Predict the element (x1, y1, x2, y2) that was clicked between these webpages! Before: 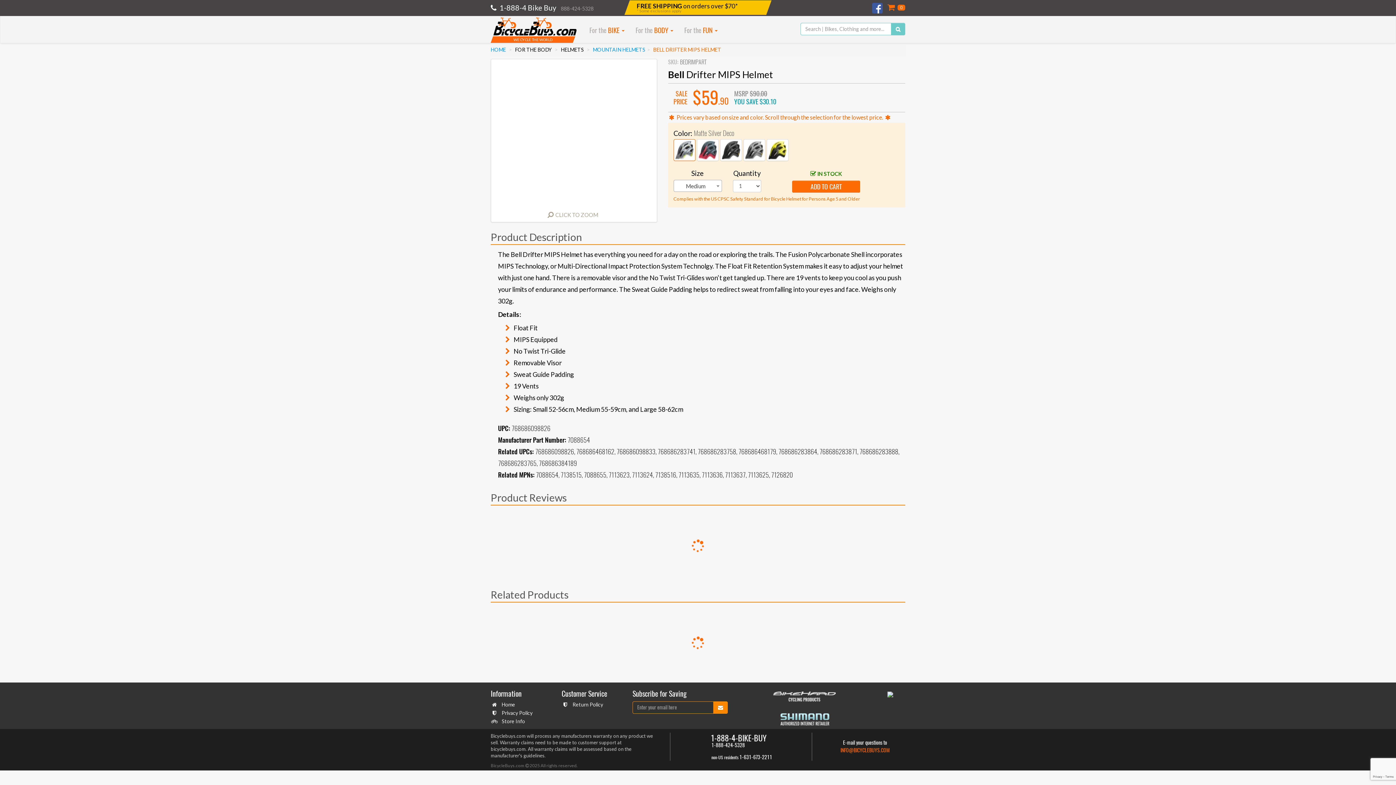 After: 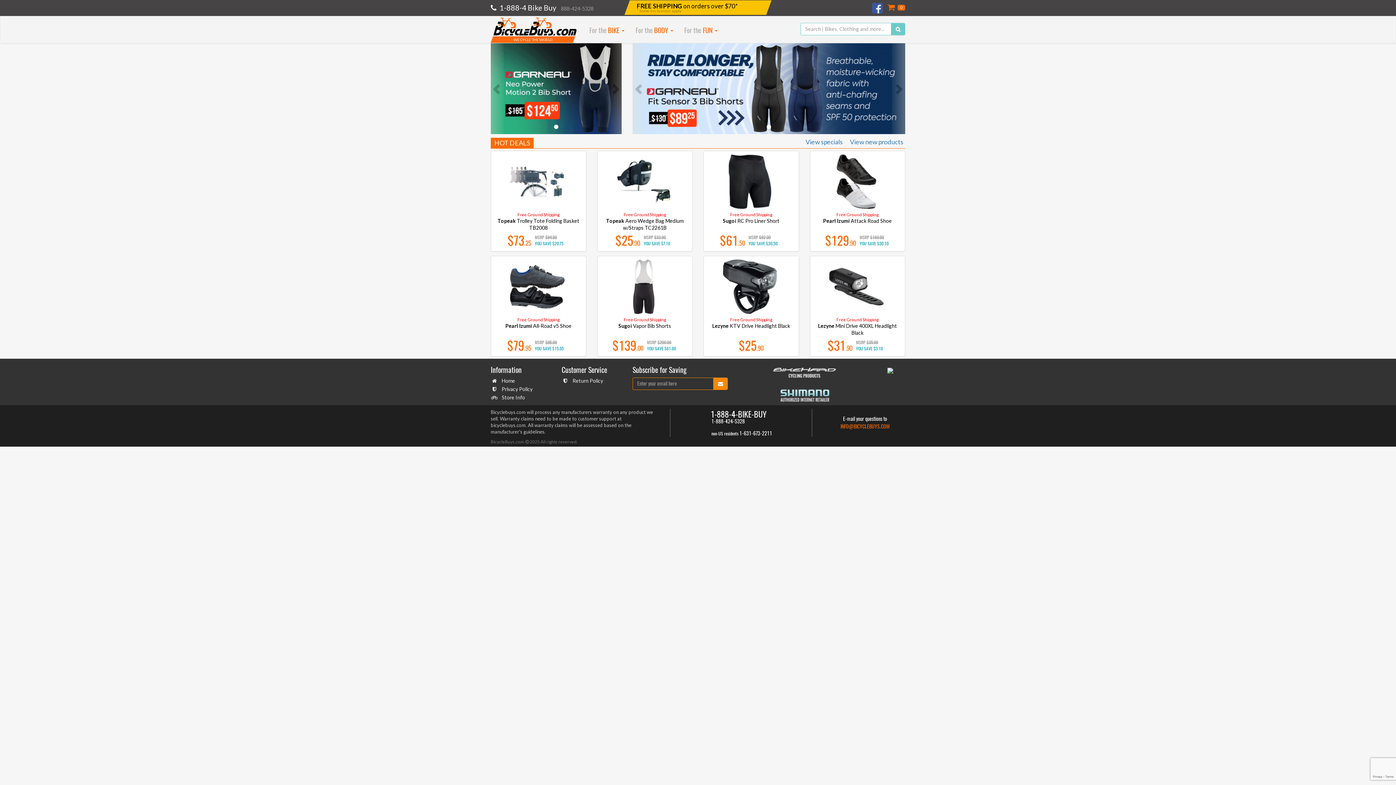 Action: label: WE CYCLE THE WORLD bbox: (490, 36, 576, 42)